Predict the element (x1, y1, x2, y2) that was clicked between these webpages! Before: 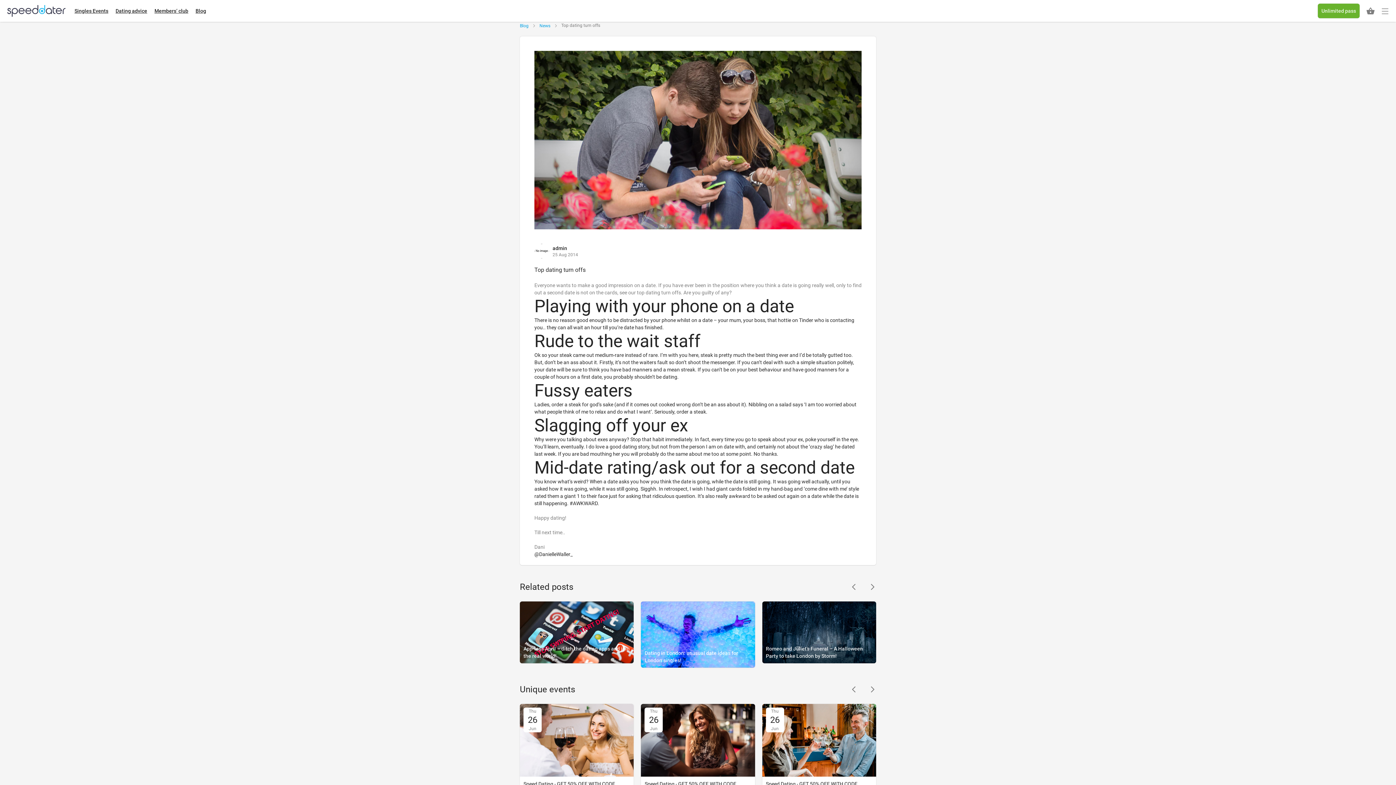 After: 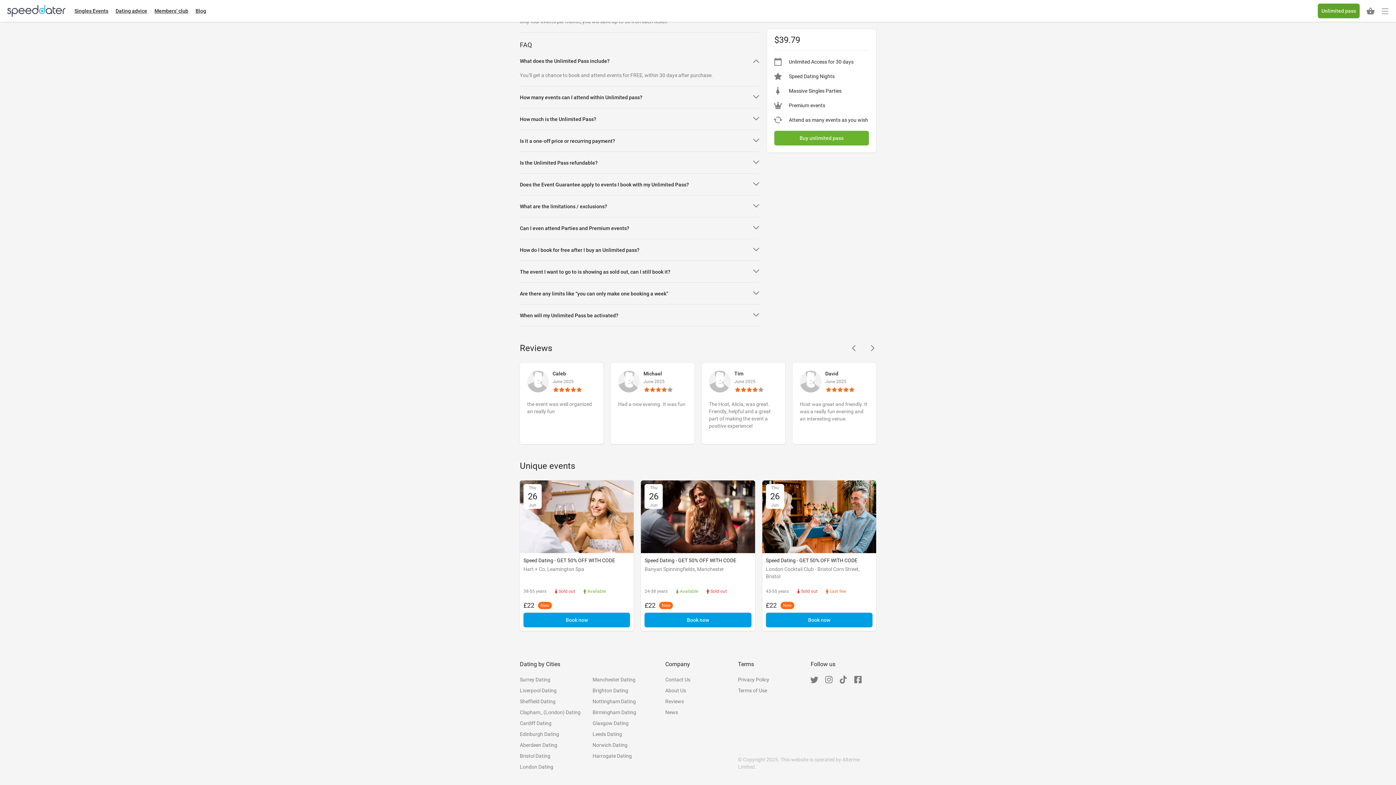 Action: label: Unlimited pass bbox: (1318, 3, 1360, 18)